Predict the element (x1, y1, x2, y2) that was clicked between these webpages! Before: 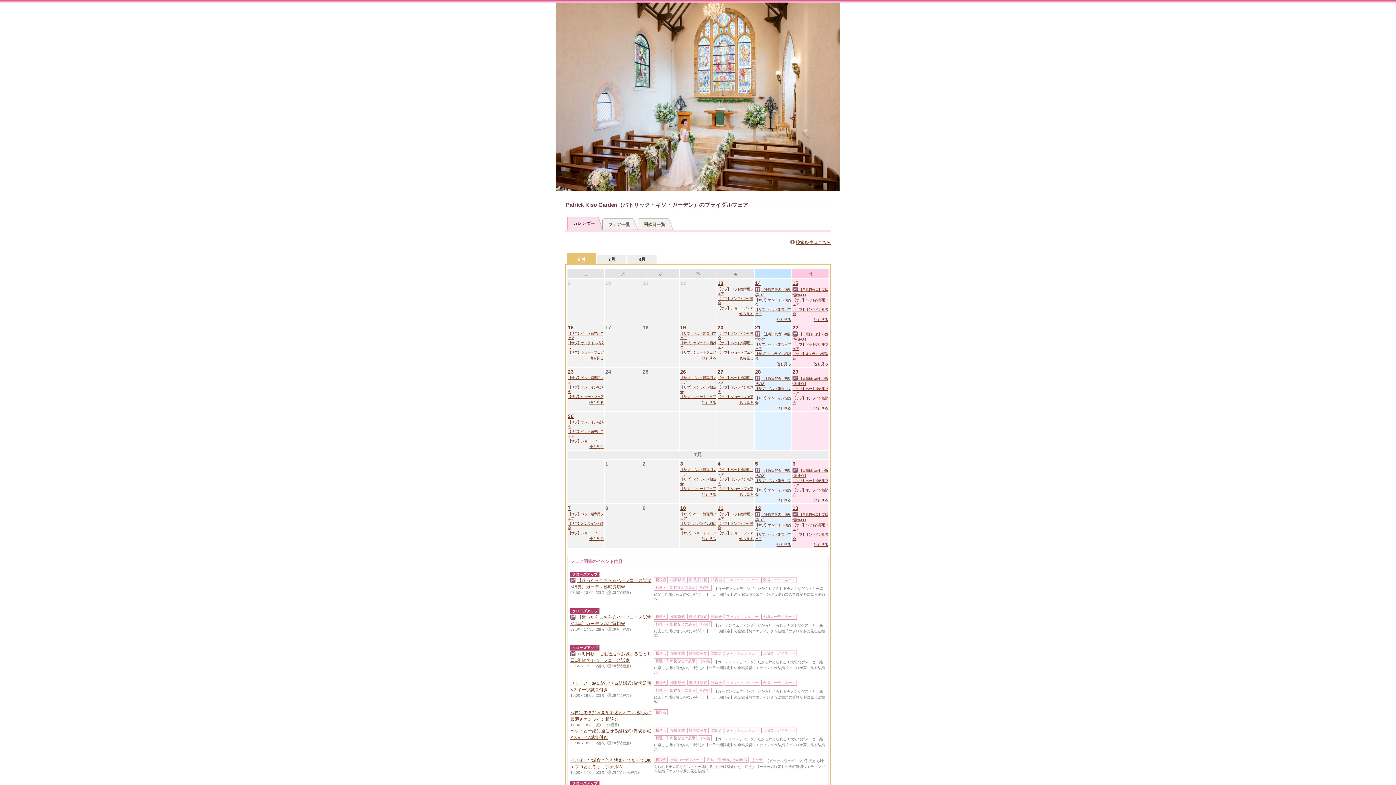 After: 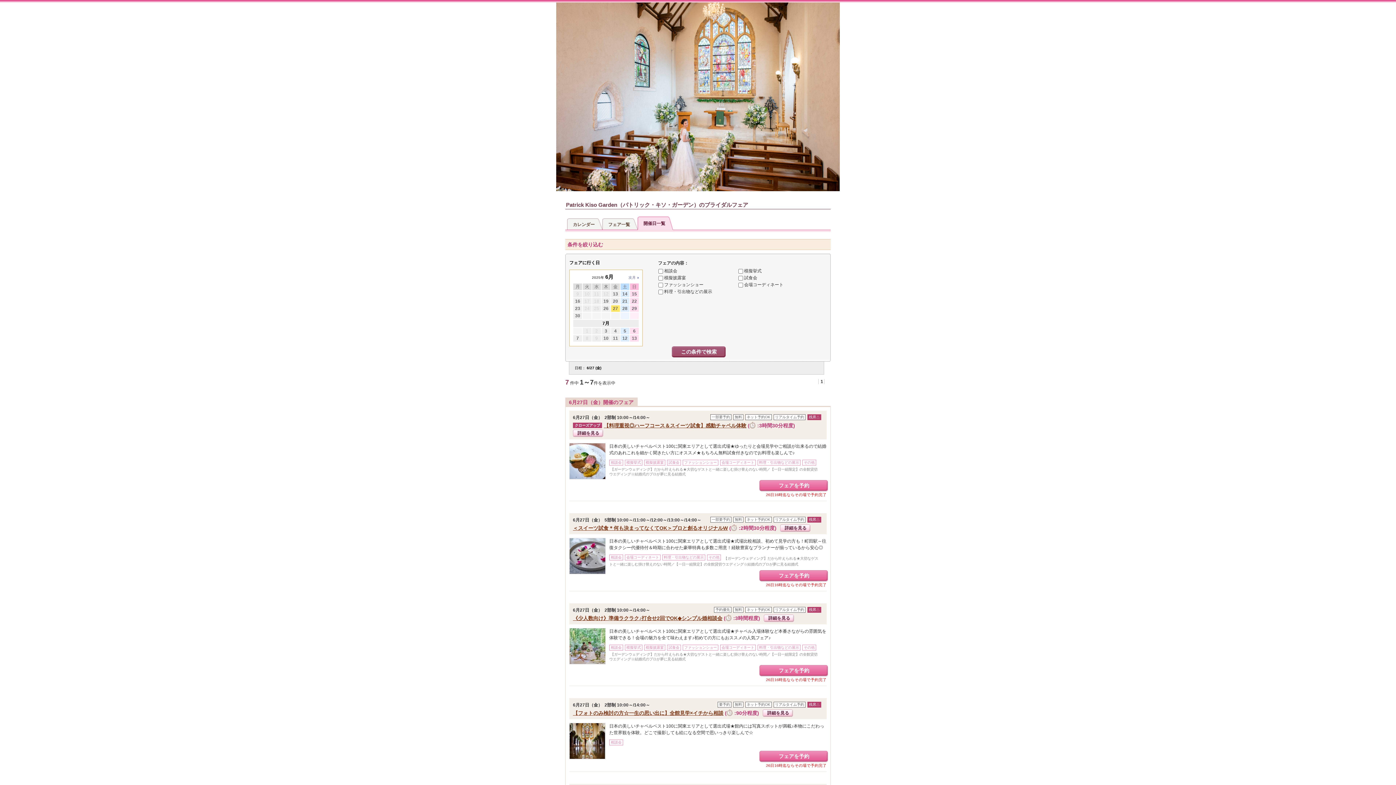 Action: bbox: (717, 369, 723, 374) label: 27